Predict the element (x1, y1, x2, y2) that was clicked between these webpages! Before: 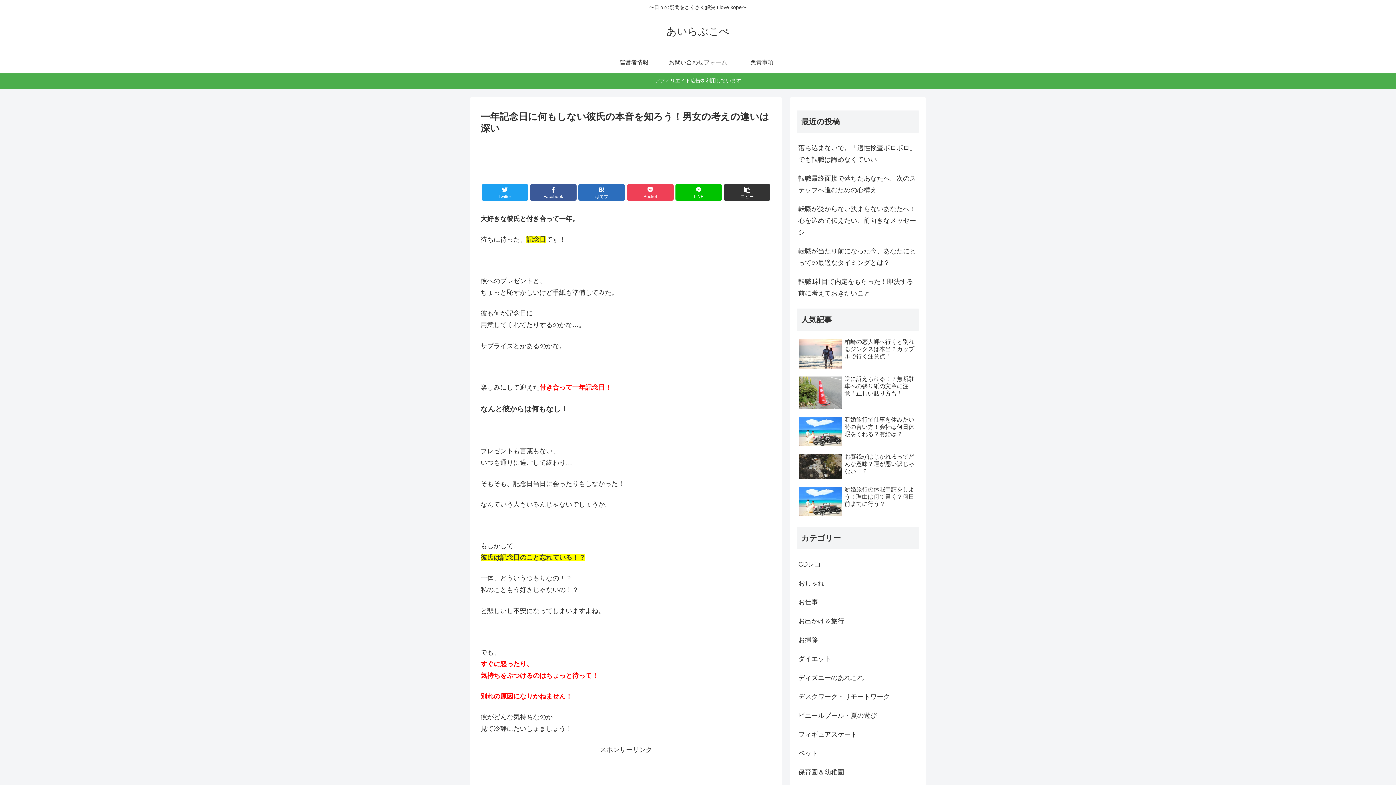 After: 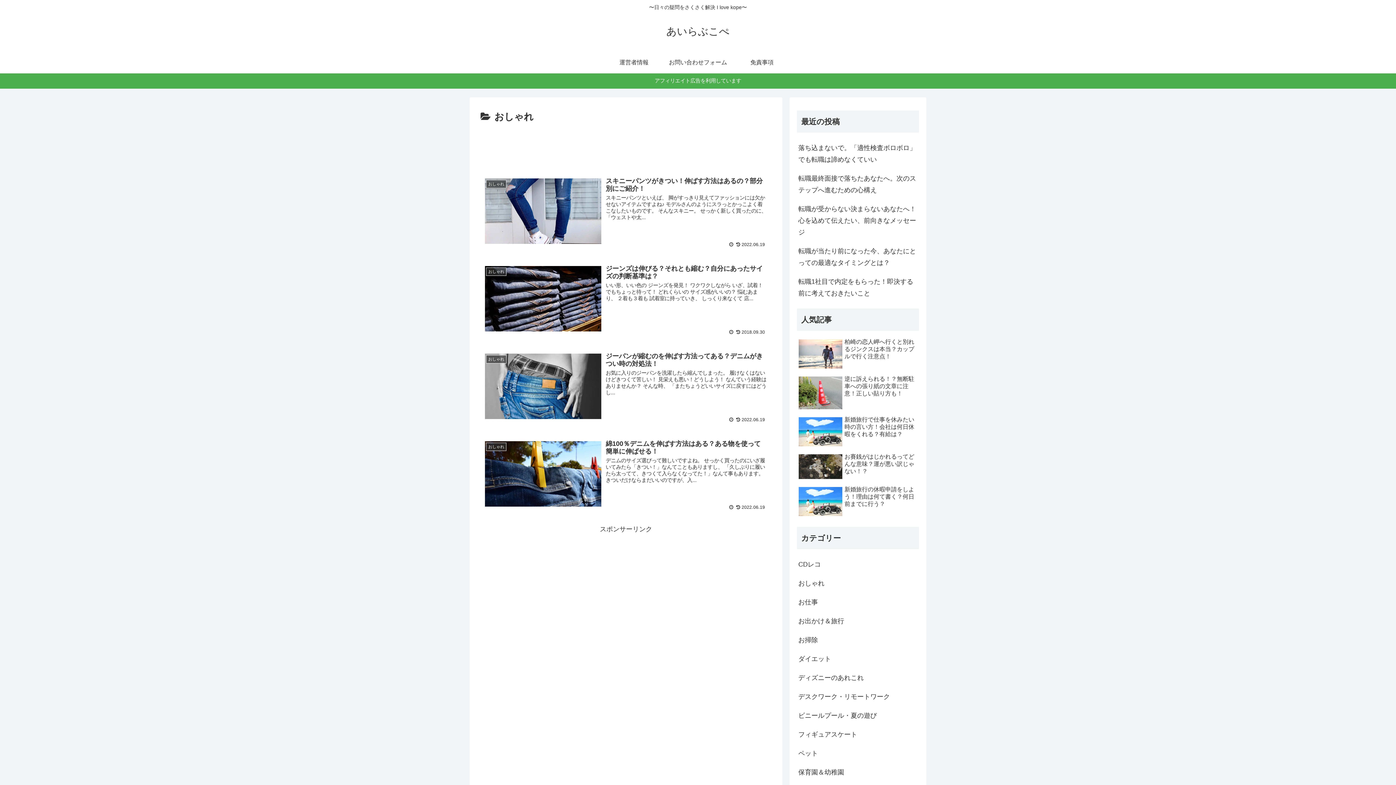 Action: bbox: (797, 574, 919, 592) label: おしゃれ